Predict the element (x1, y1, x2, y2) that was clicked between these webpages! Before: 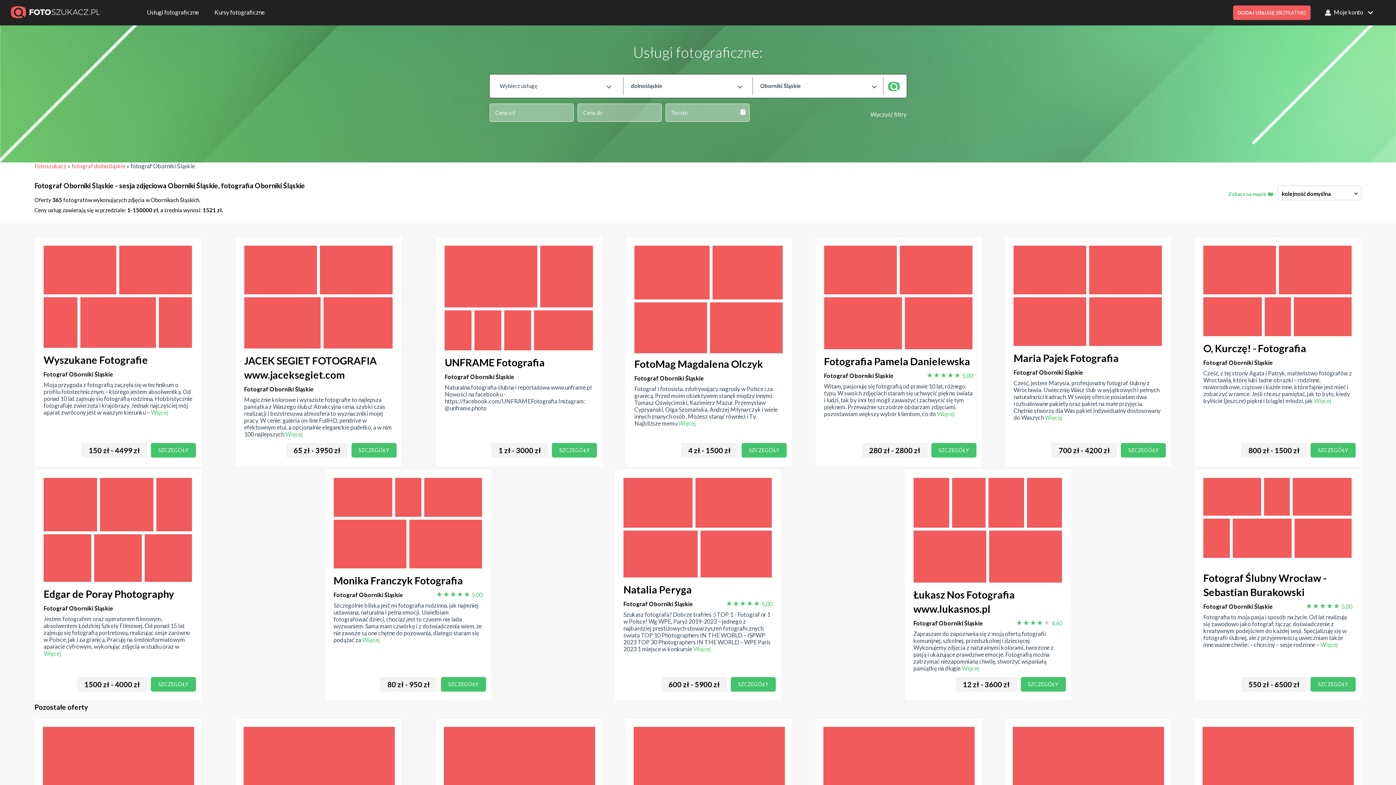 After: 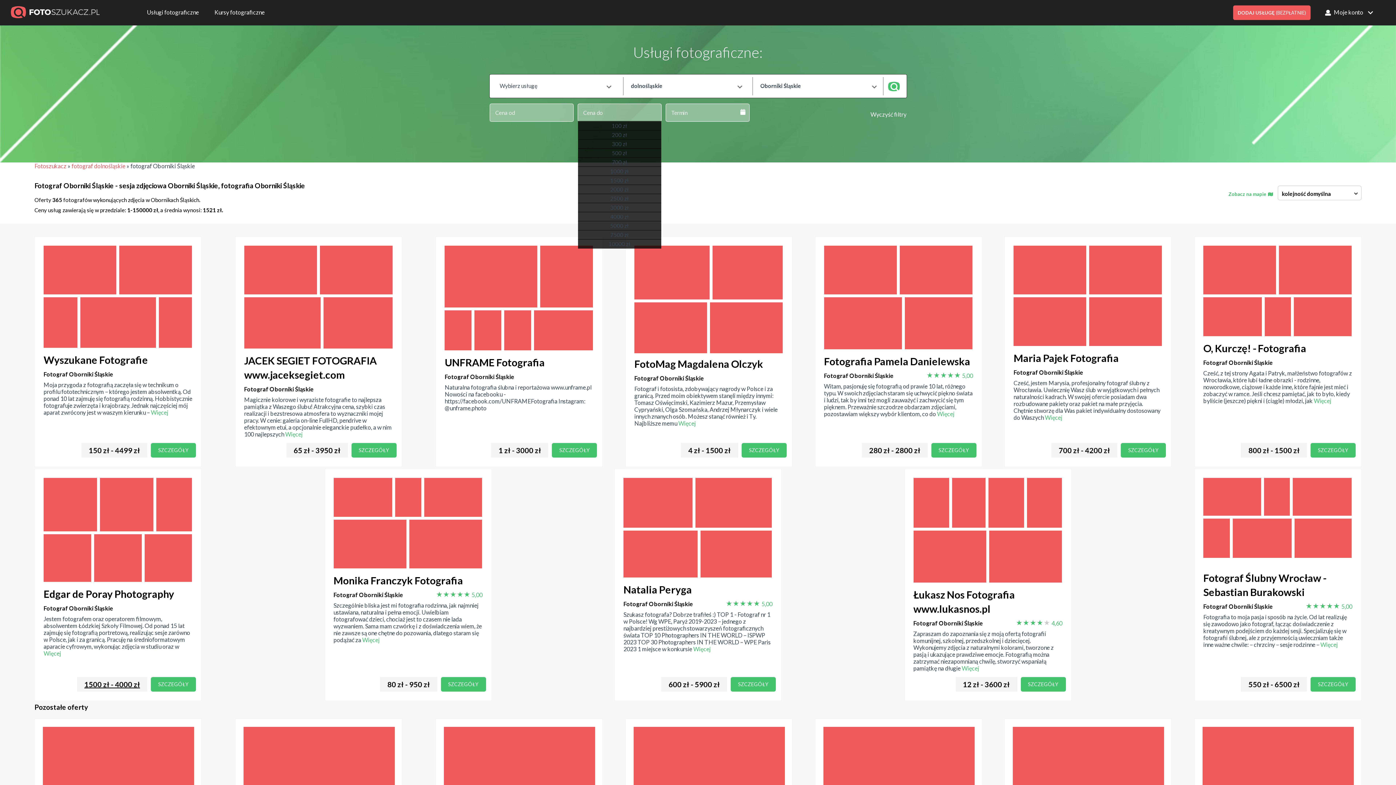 Action: bbox: (77, 677, 147, 692) label: 1500 zł - 4000 zł